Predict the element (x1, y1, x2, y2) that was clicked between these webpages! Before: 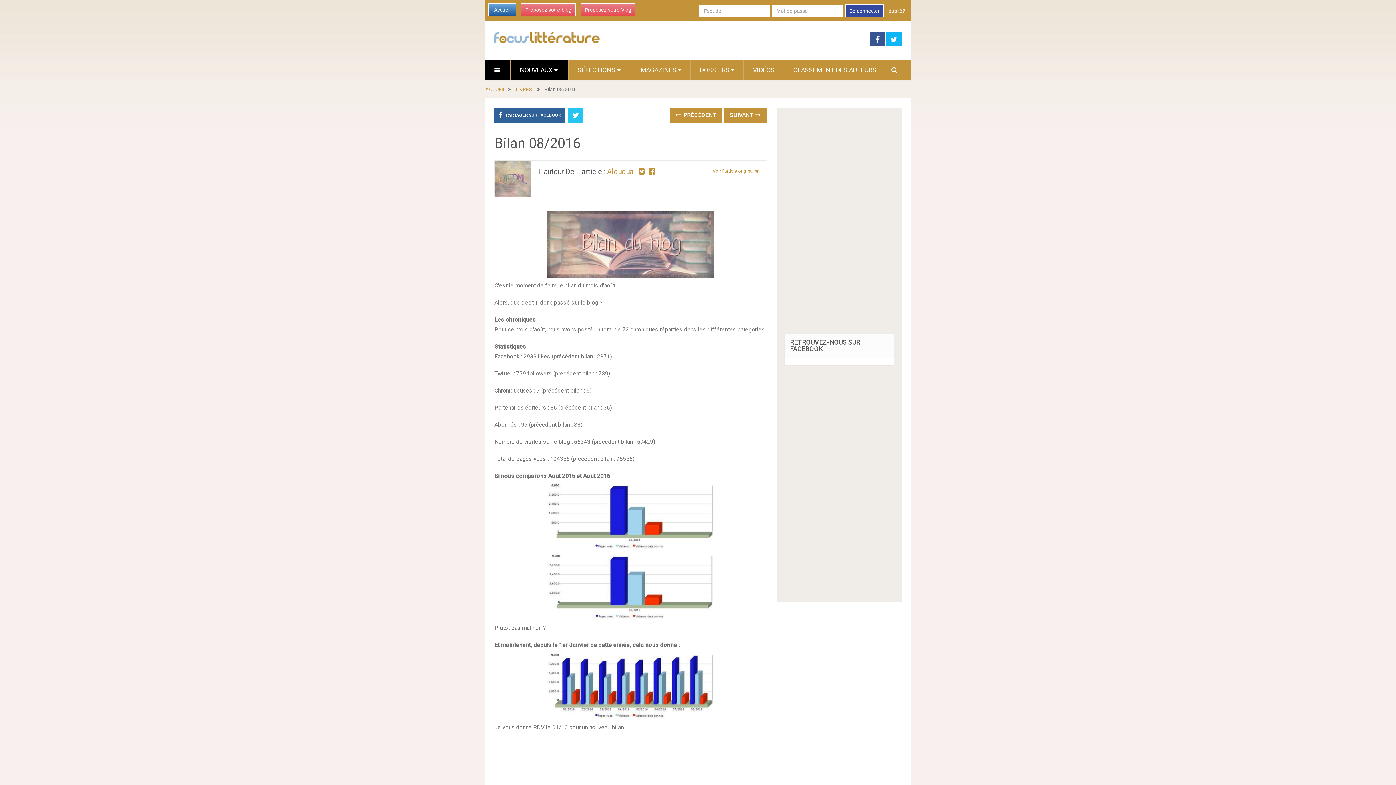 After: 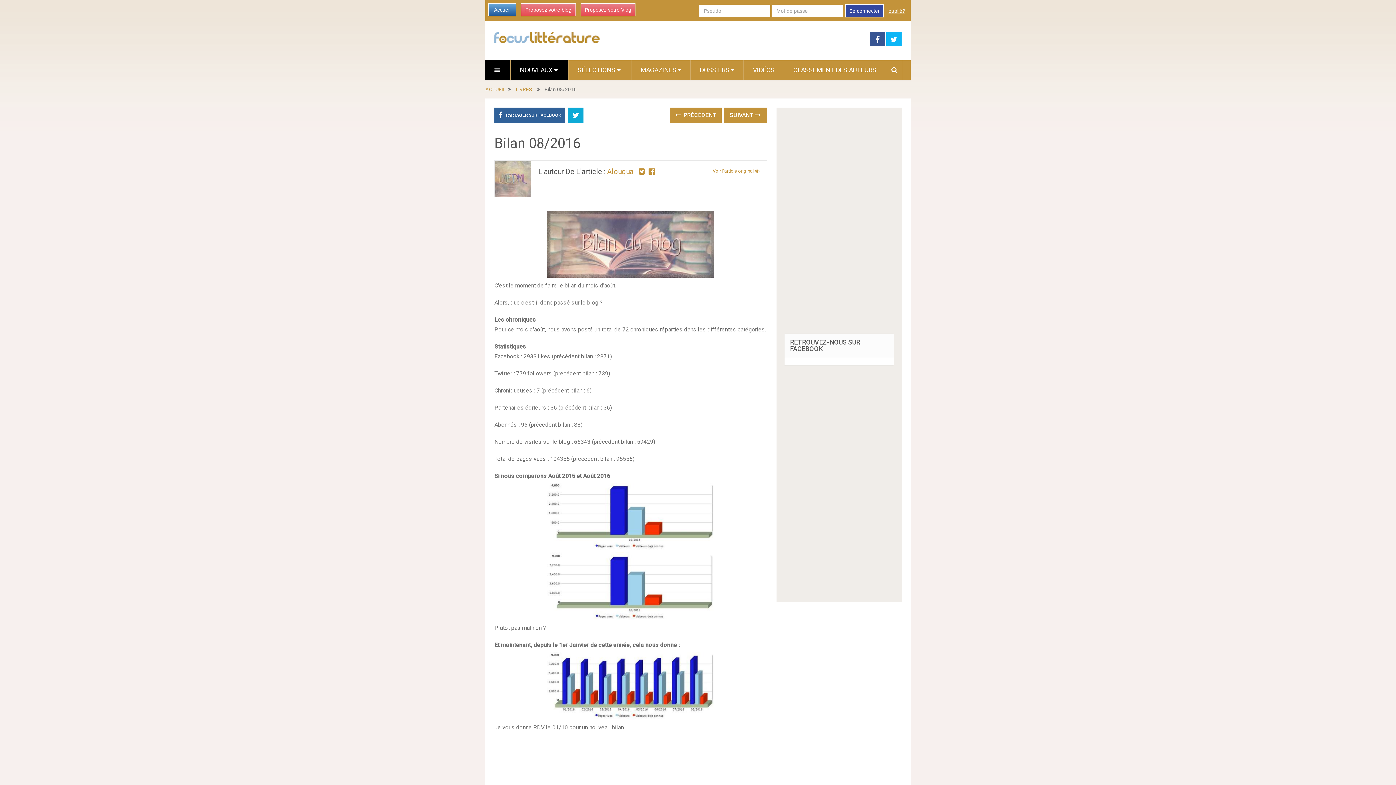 Action: bbox: (568, 107, 583, 122)